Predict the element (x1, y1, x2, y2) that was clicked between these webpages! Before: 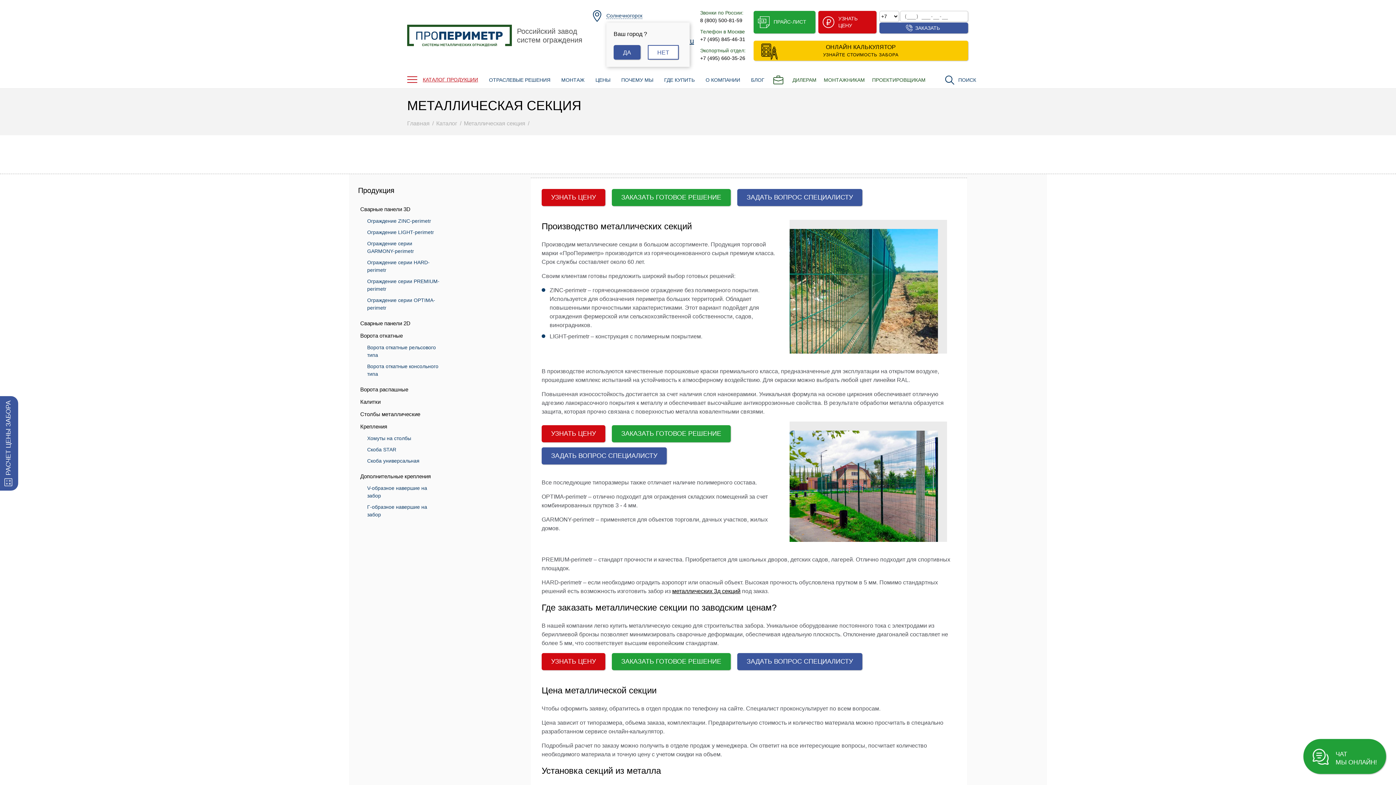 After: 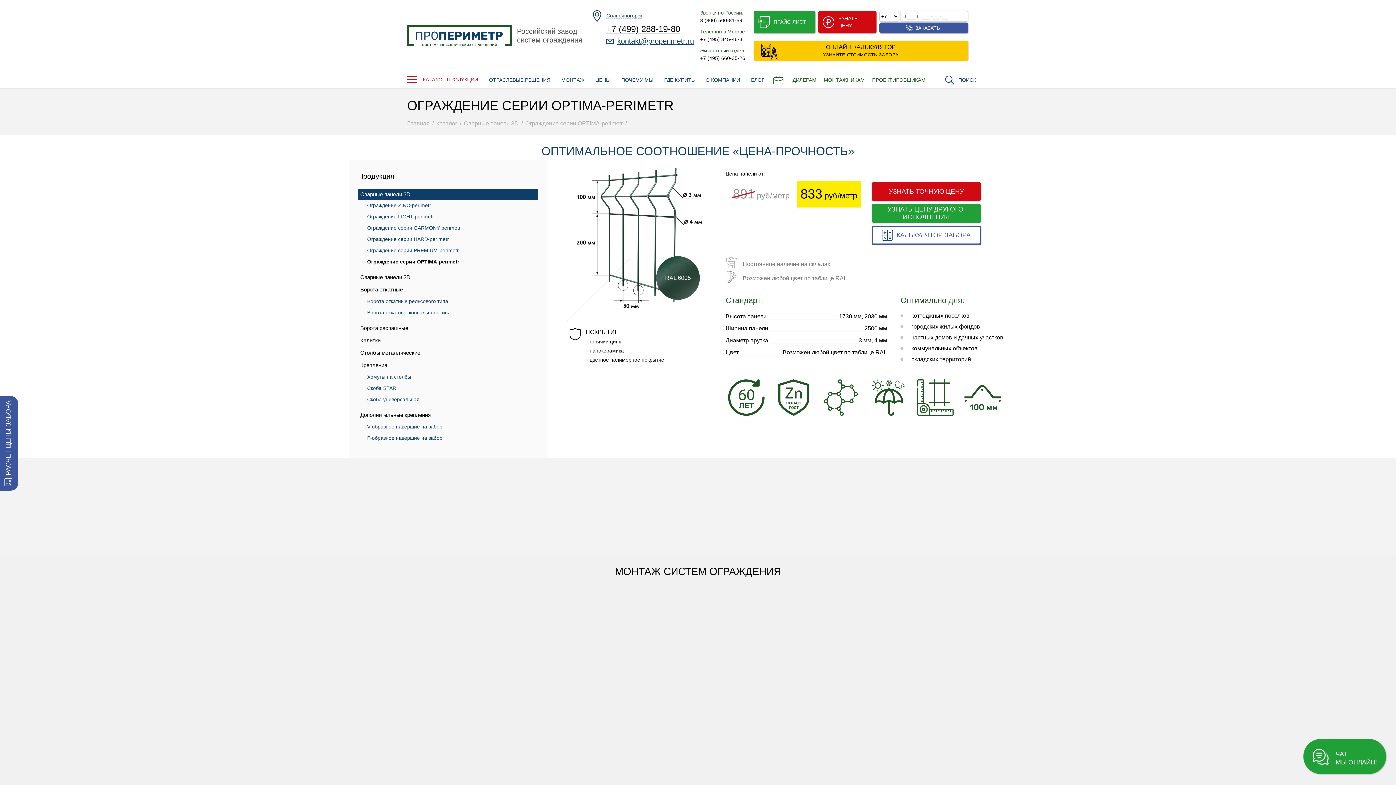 Action: label: Ограждение серии OPTIMA-perimetr bbox: (358, 294, 441, 313)